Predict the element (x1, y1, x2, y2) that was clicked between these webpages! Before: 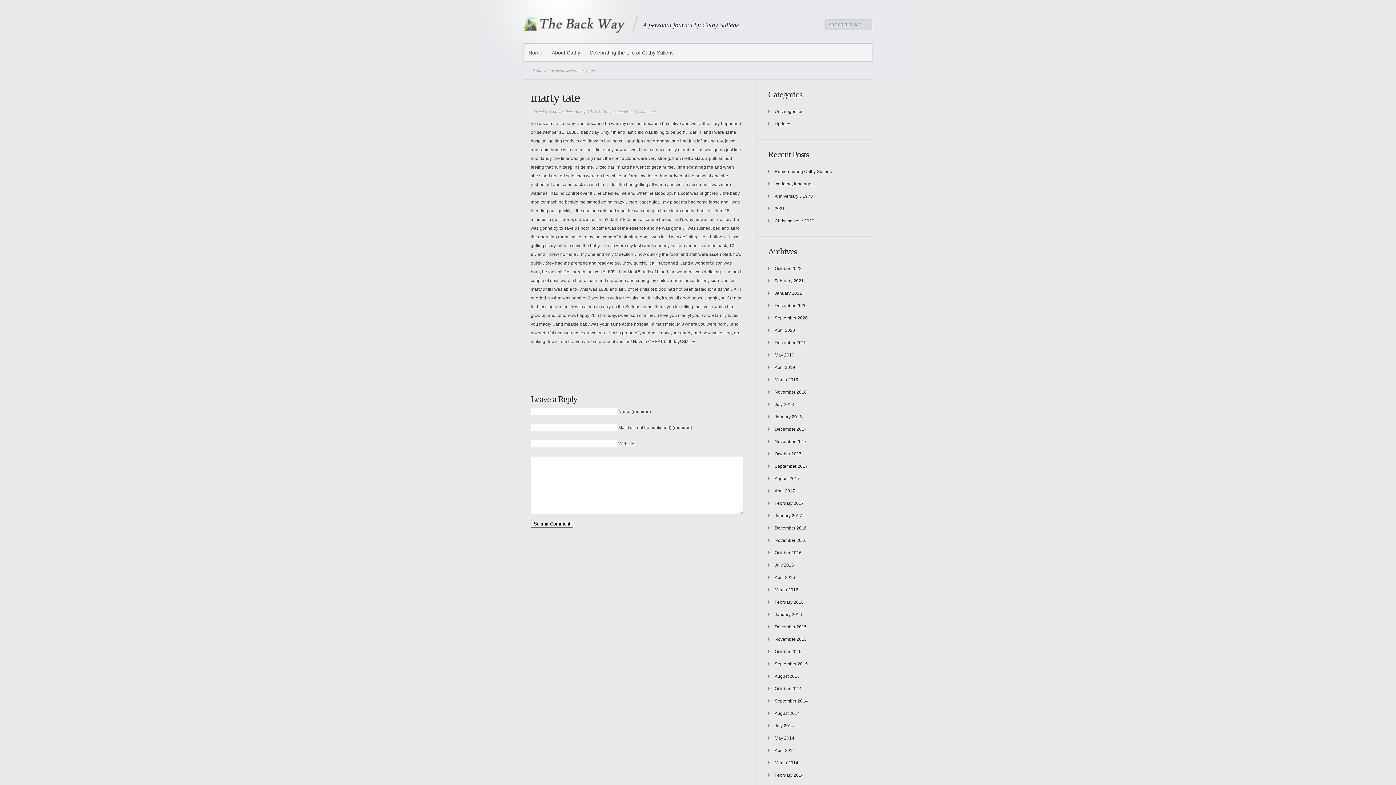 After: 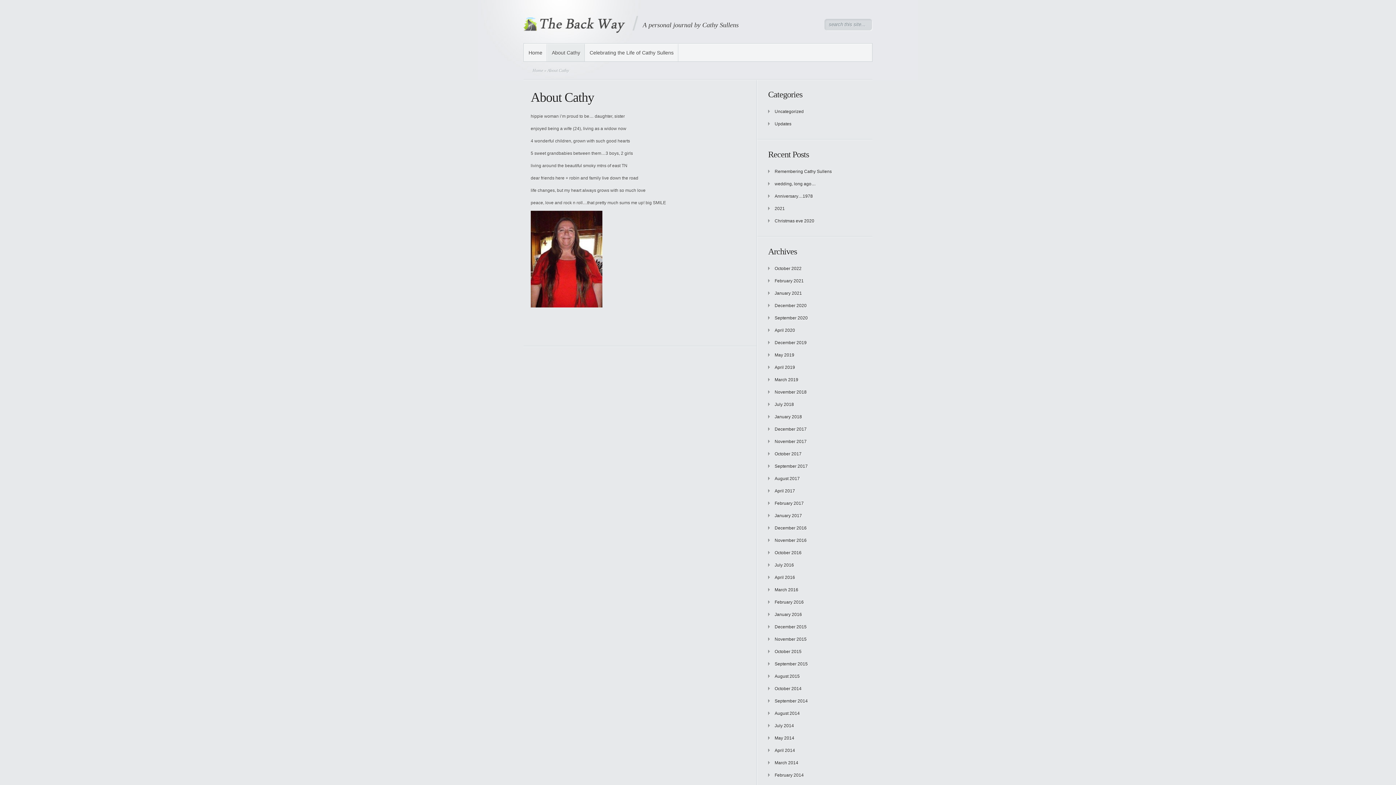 Action: label: About Cathy bbox: (547, 44, 584, 61)